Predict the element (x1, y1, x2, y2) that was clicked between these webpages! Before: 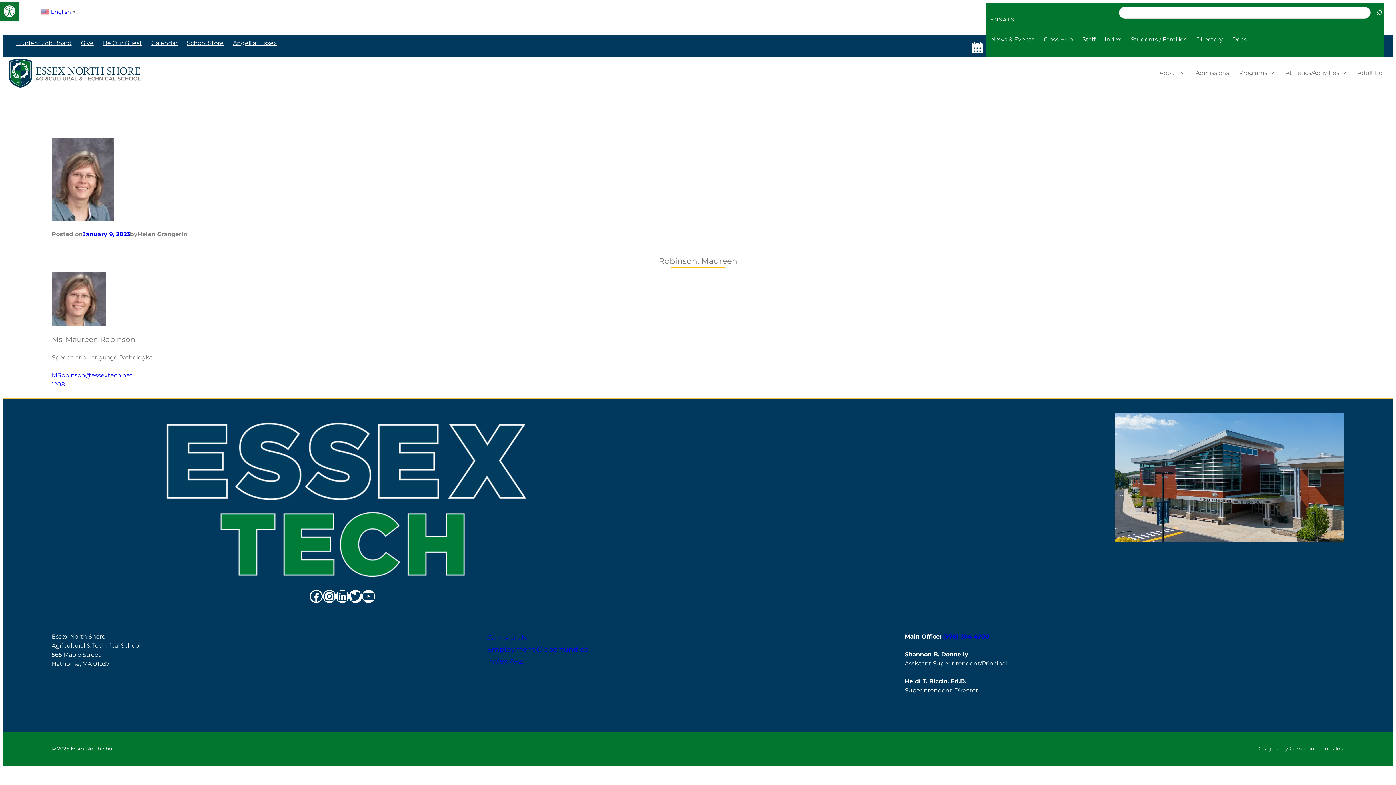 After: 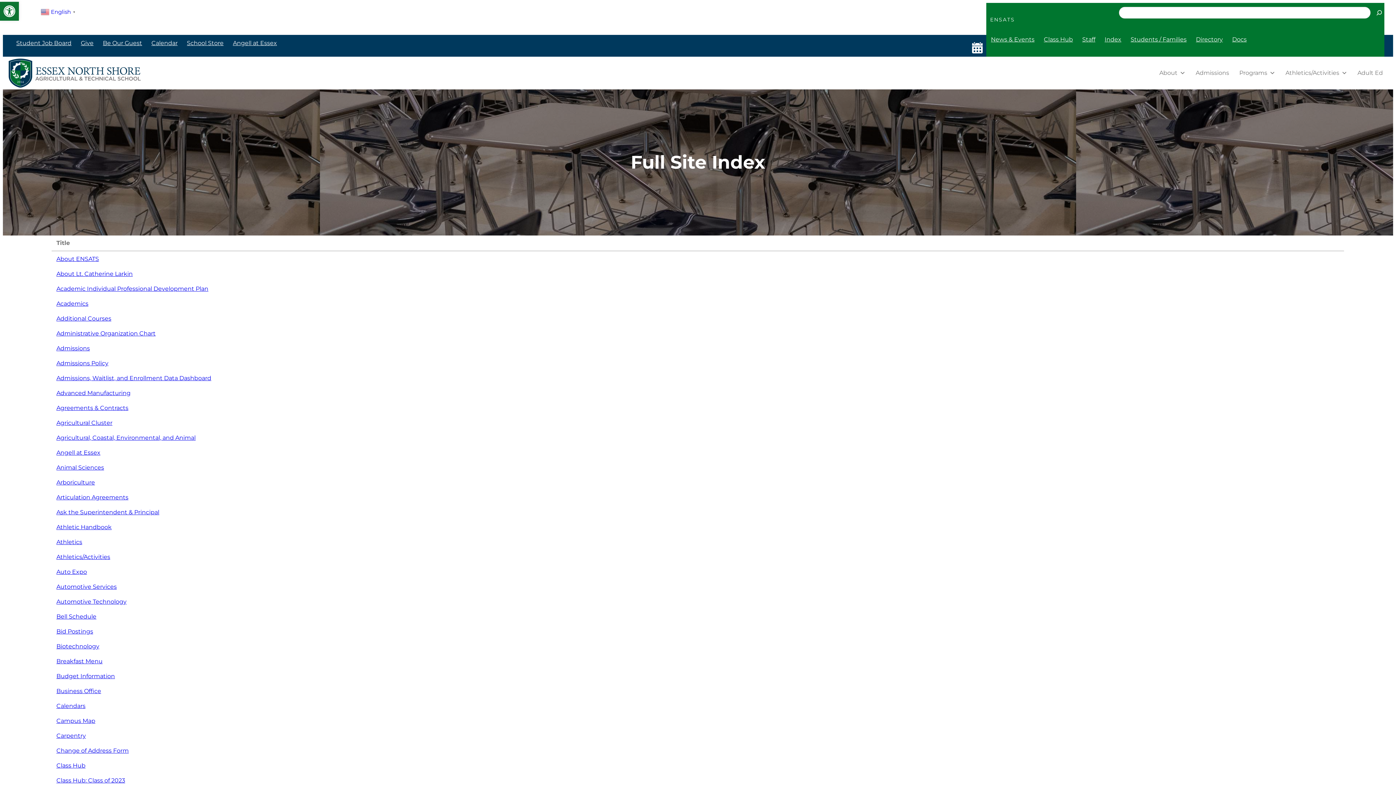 Action: bbox: (487, 657, 523, 665) label: Index A–Z